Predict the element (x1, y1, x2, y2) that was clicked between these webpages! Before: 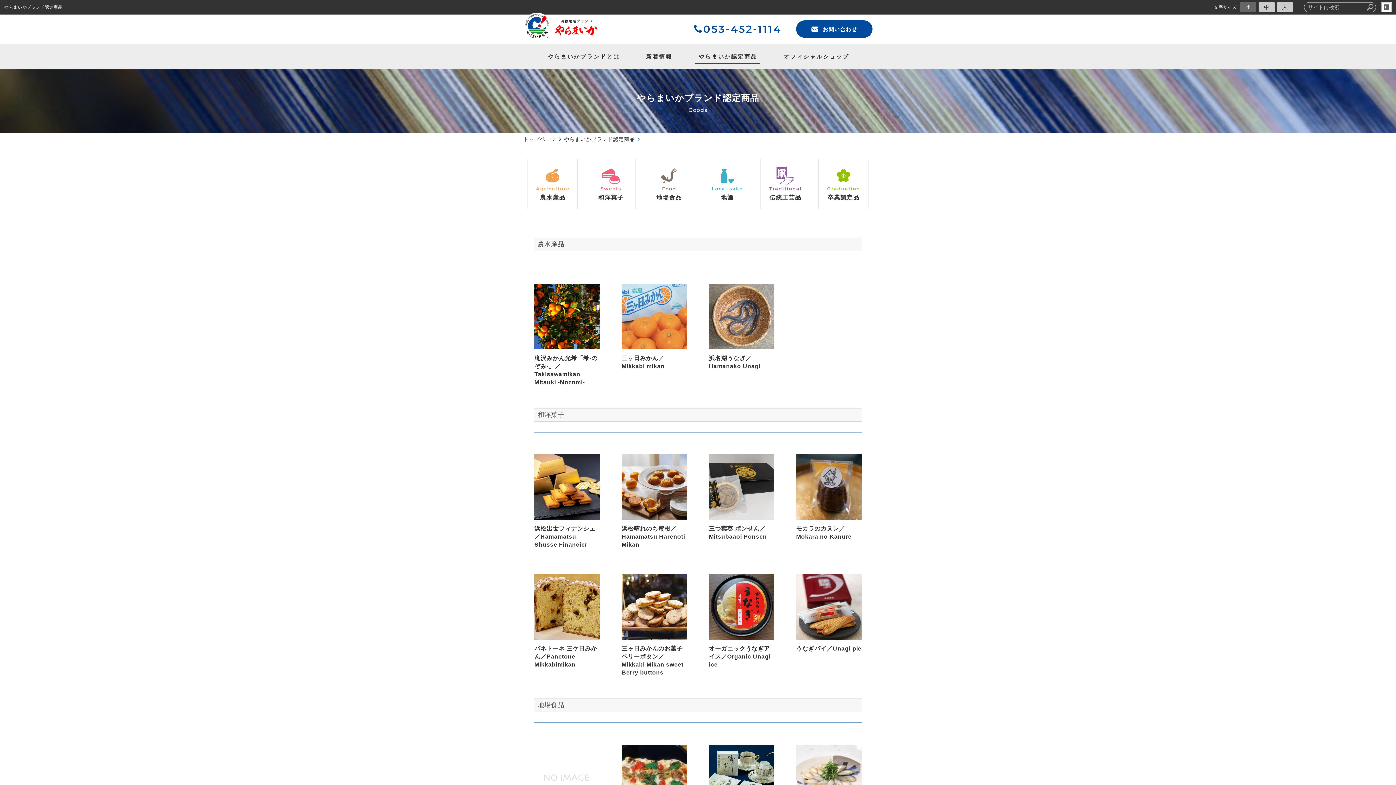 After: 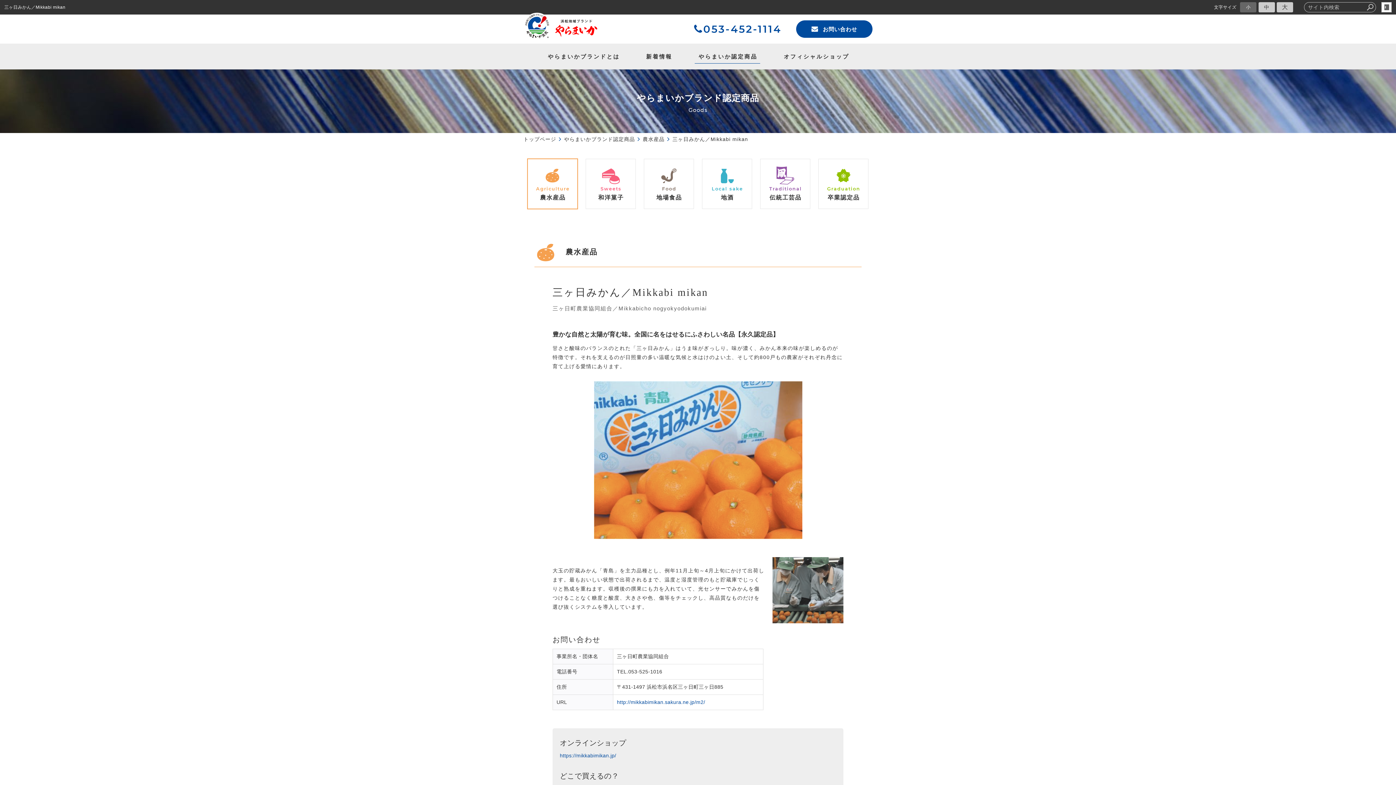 Action: bbox: (610, 280, 698, 408) label: 三ヶ日みかん／Mikkabi mikan